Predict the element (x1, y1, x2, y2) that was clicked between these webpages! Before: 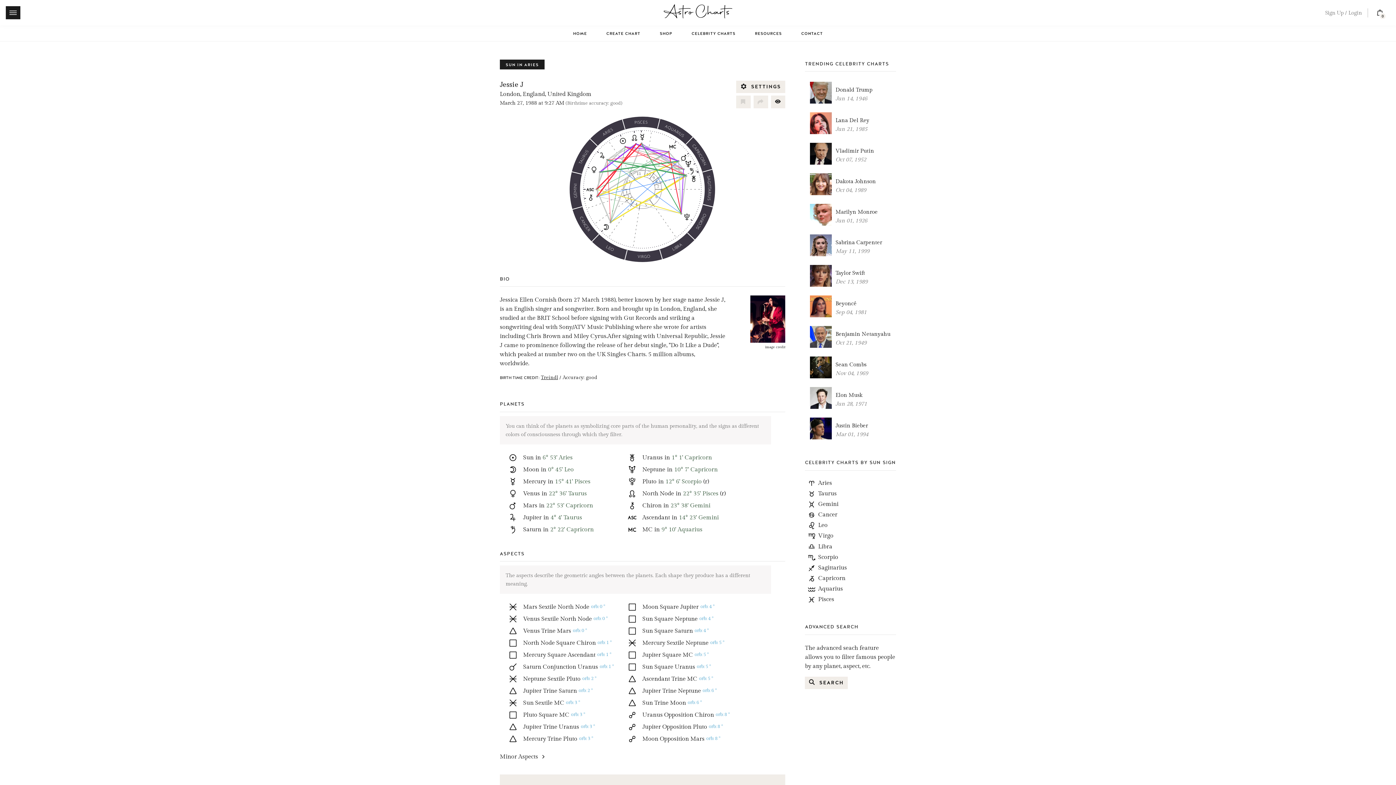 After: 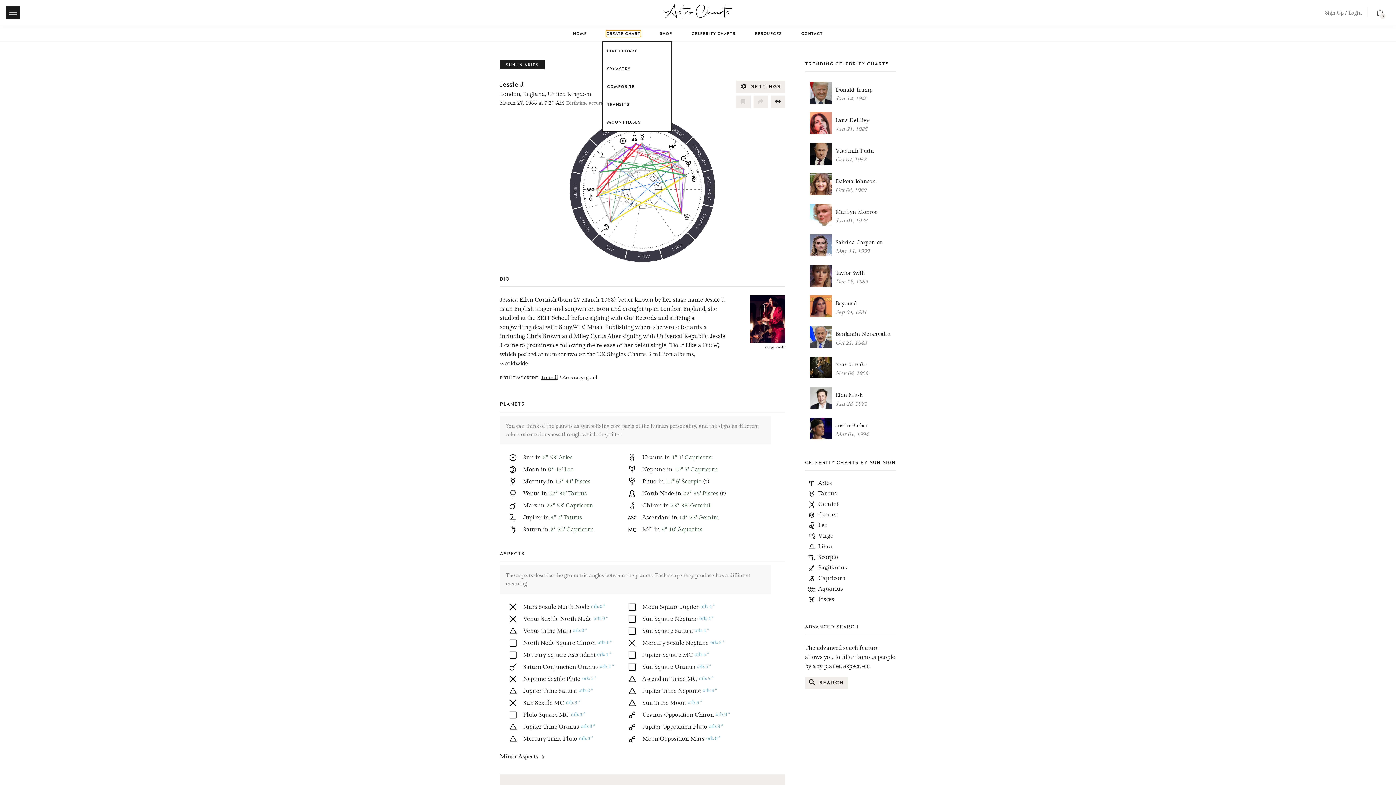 Action: bbox: (606, 30, 640, 36) label: CREATE CHART